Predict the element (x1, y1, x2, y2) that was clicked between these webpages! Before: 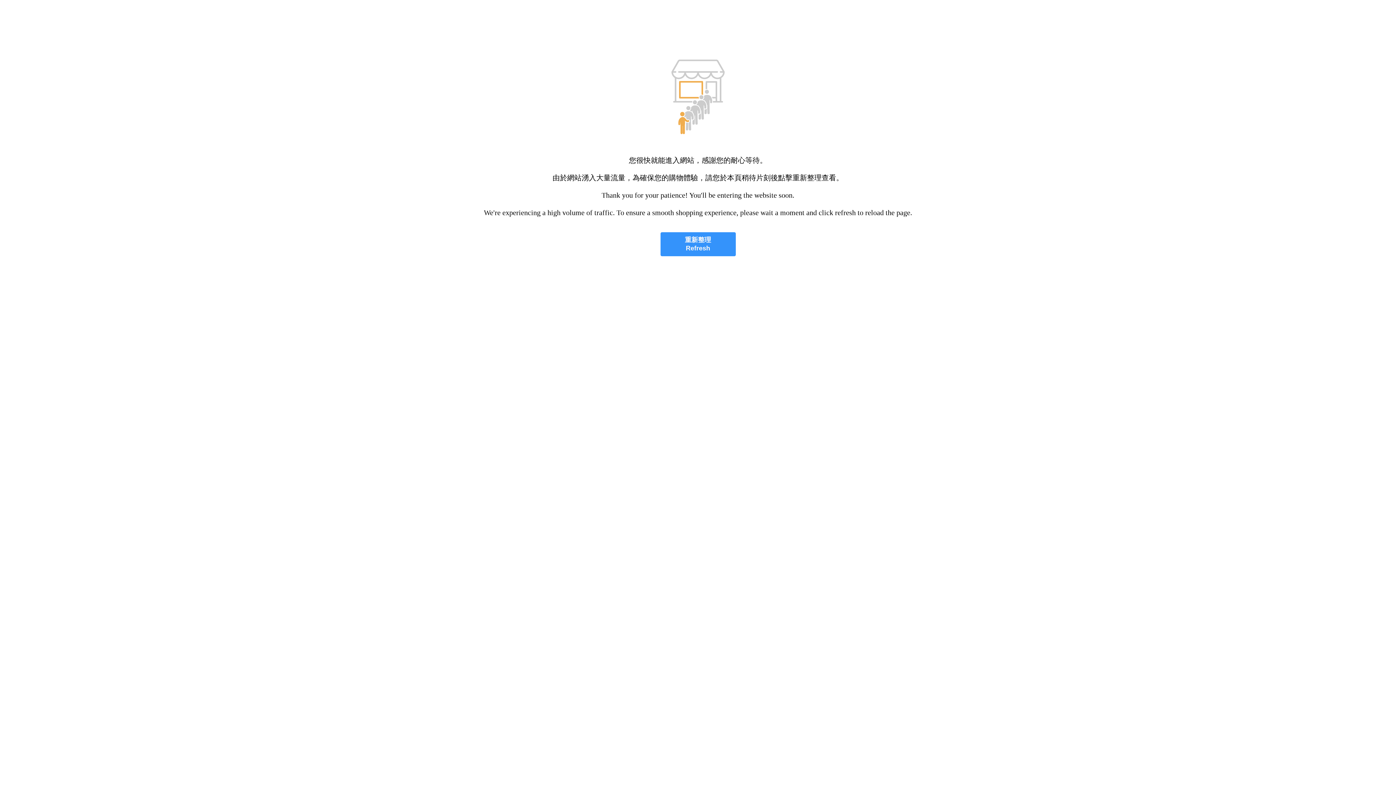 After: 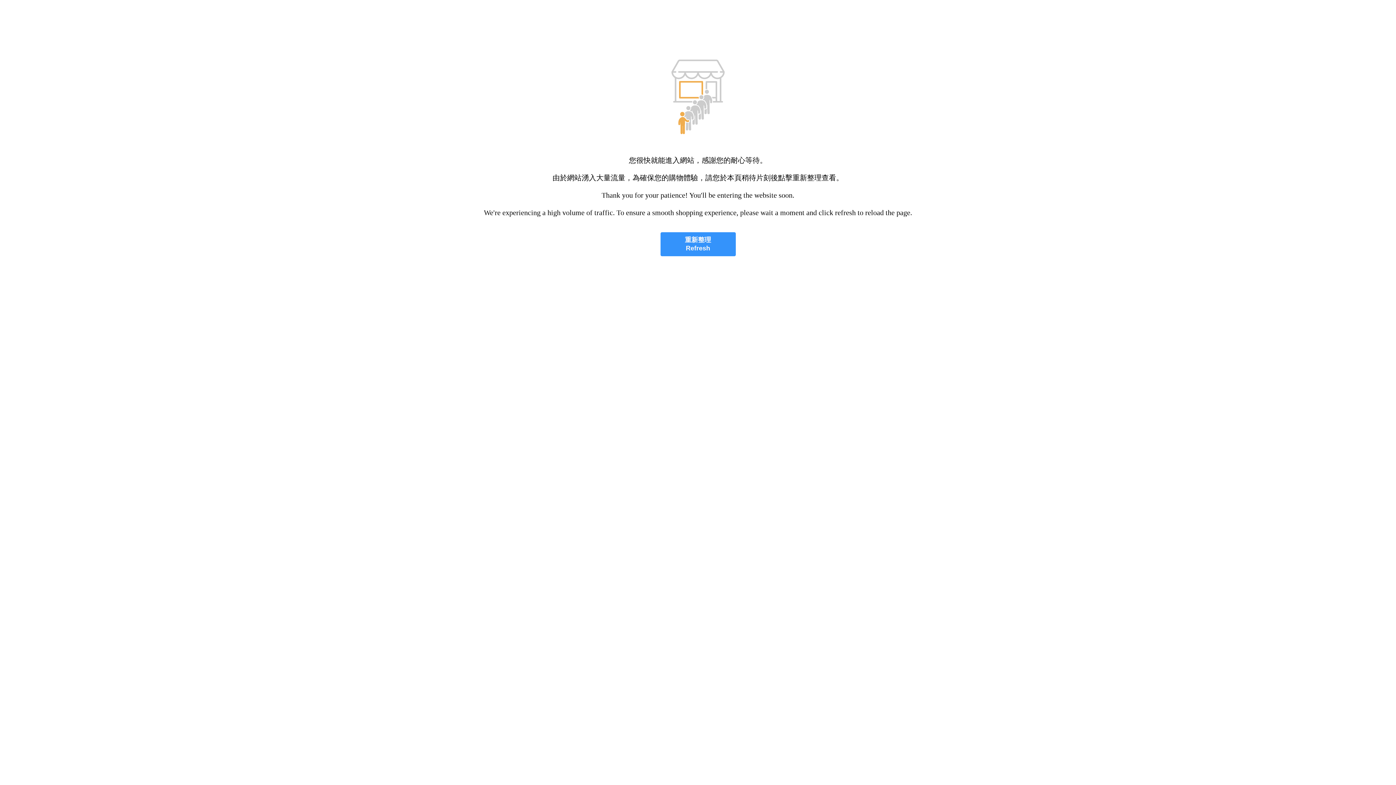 Action: bbox: (660, 232, 735, 256) label: 重新整理
Refresh